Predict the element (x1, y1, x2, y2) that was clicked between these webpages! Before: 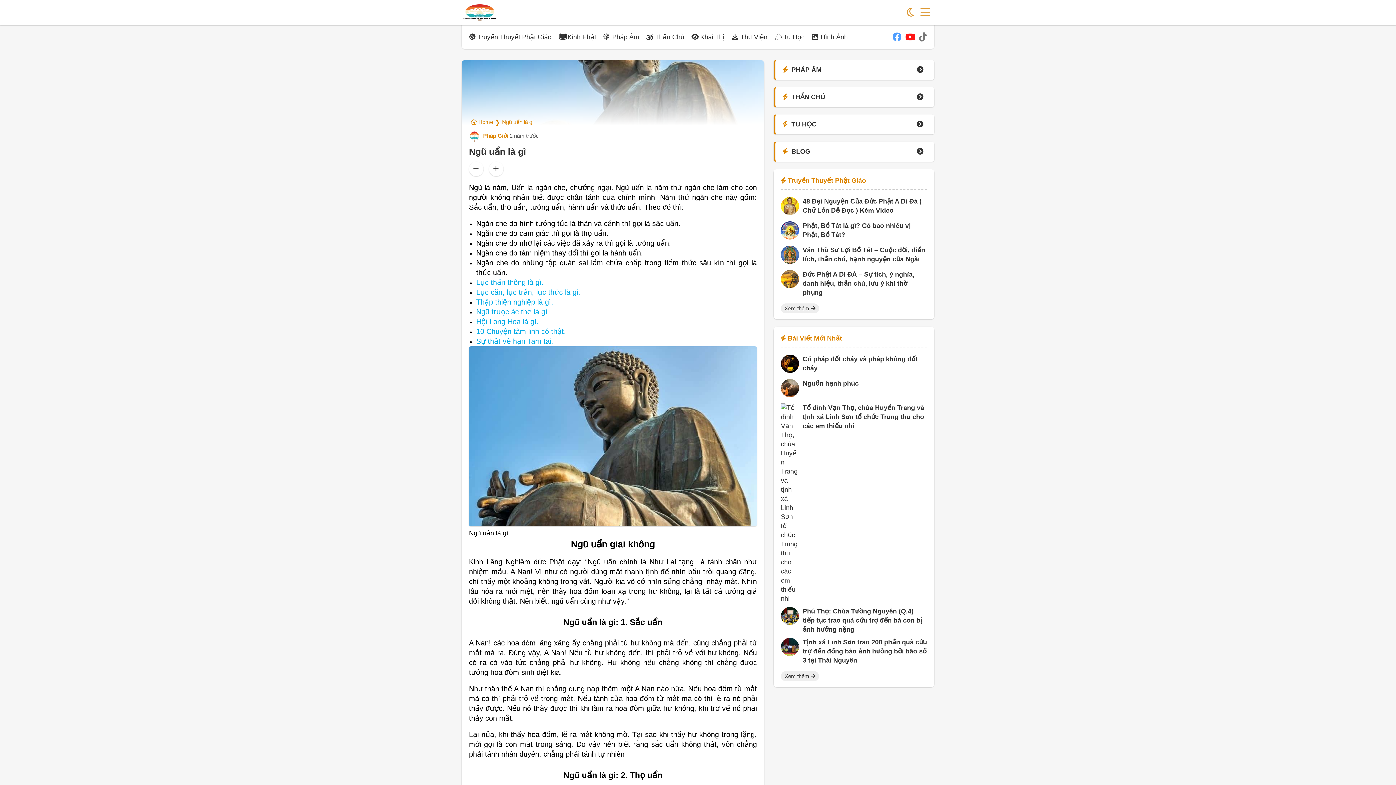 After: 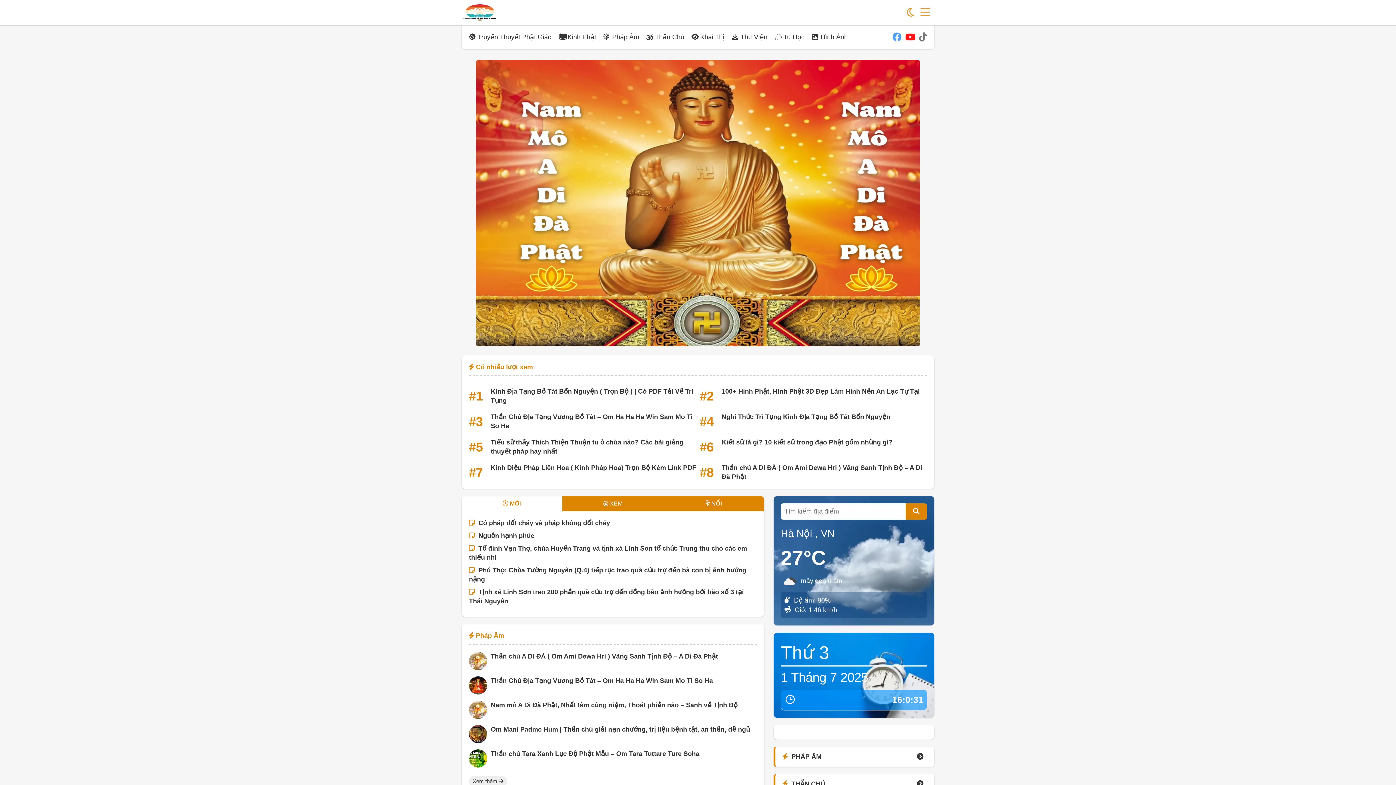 Action: label:  Home bbox: (470, 118, 493, 127)